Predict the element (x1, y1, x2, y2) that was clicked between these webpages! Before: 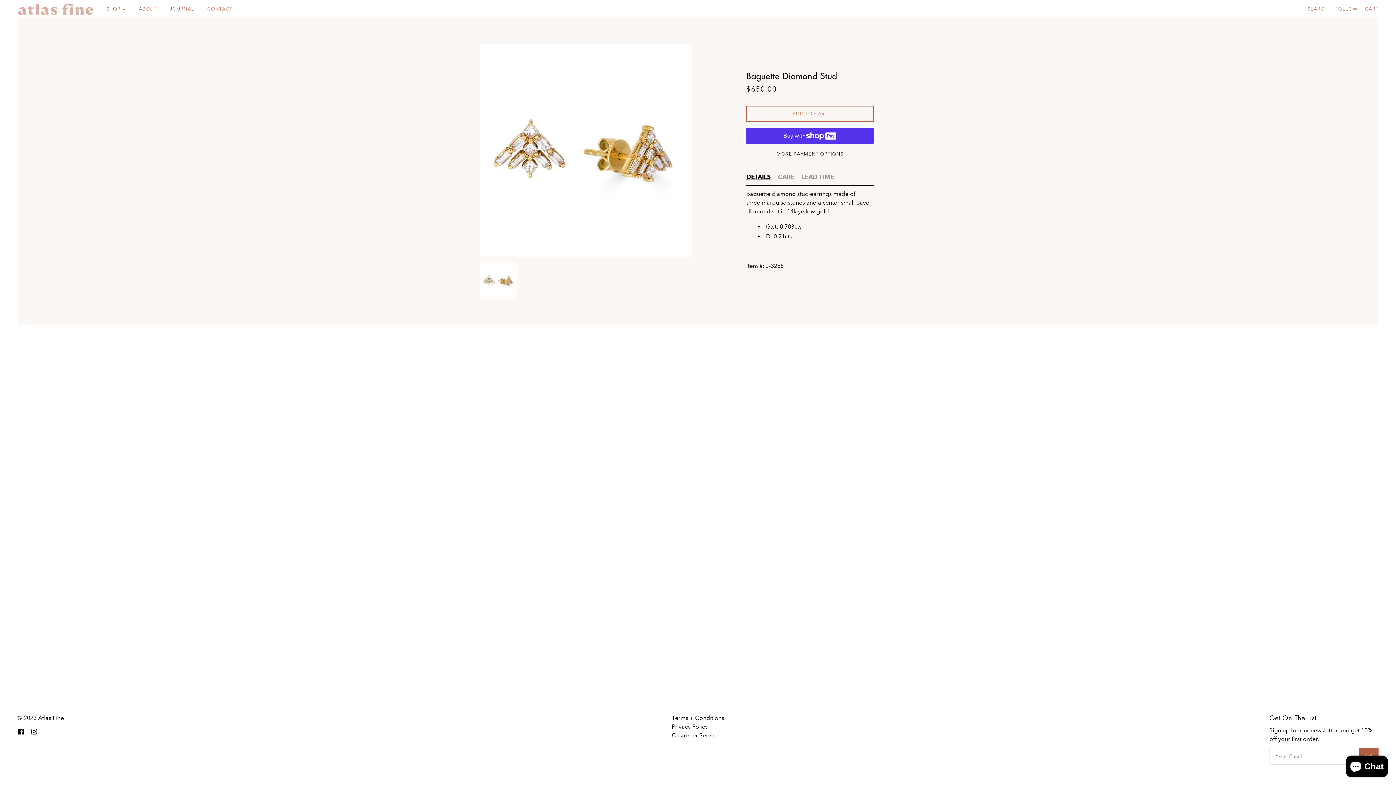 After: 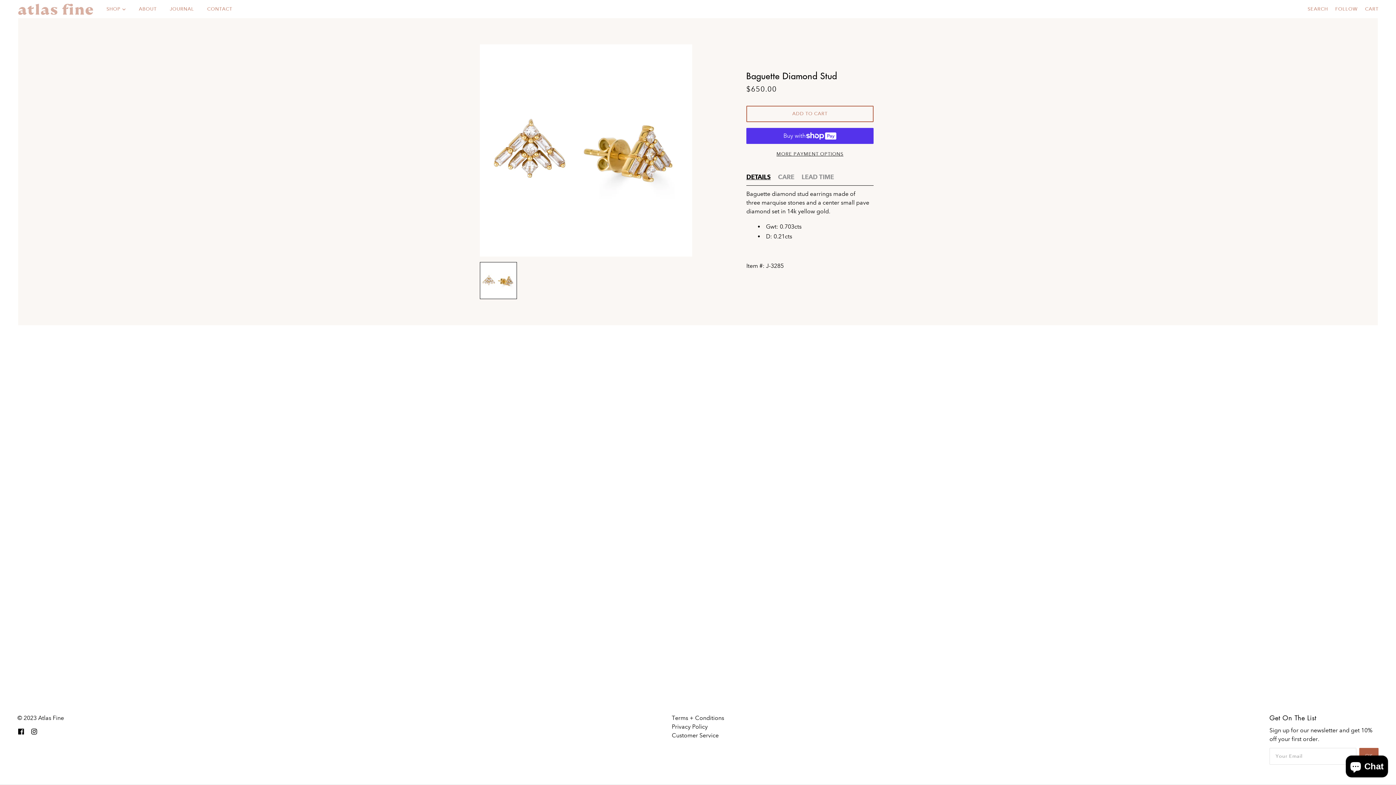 Action: bbox: (746, 70, 873, 86) label: Baguette Diamond Stud